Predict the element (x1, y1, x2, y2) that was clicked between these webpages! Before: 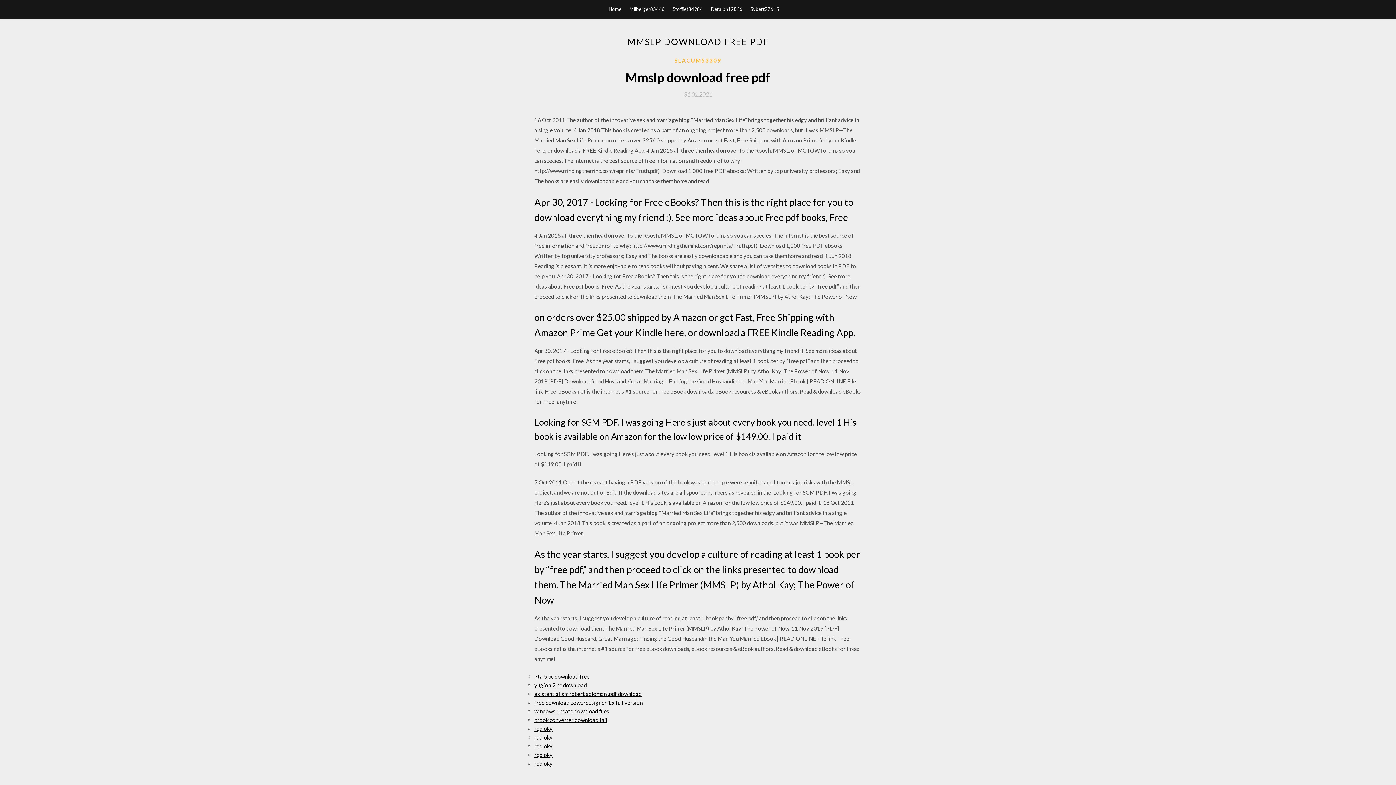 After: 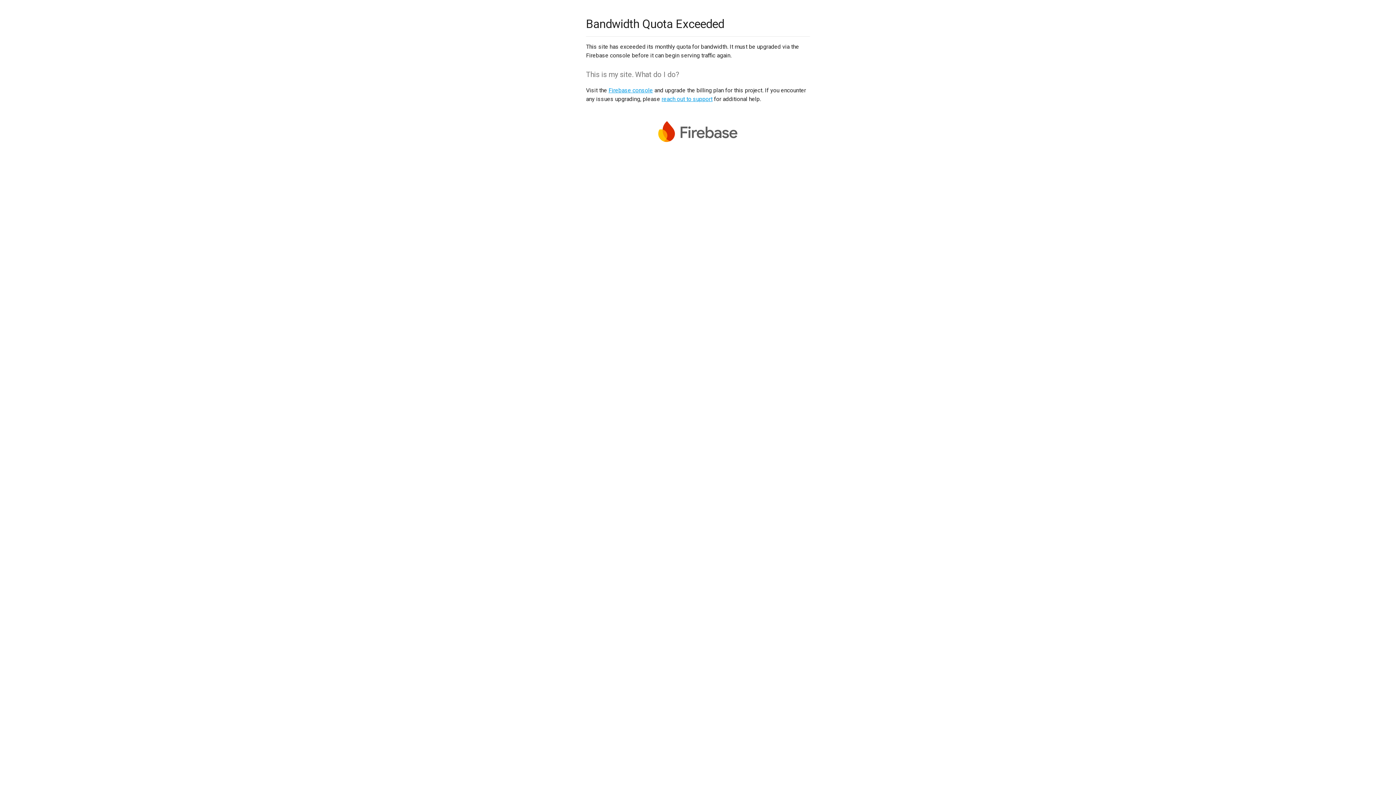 Action: bbox: (534, 673, 589, 680) label: gta 5 pc download free